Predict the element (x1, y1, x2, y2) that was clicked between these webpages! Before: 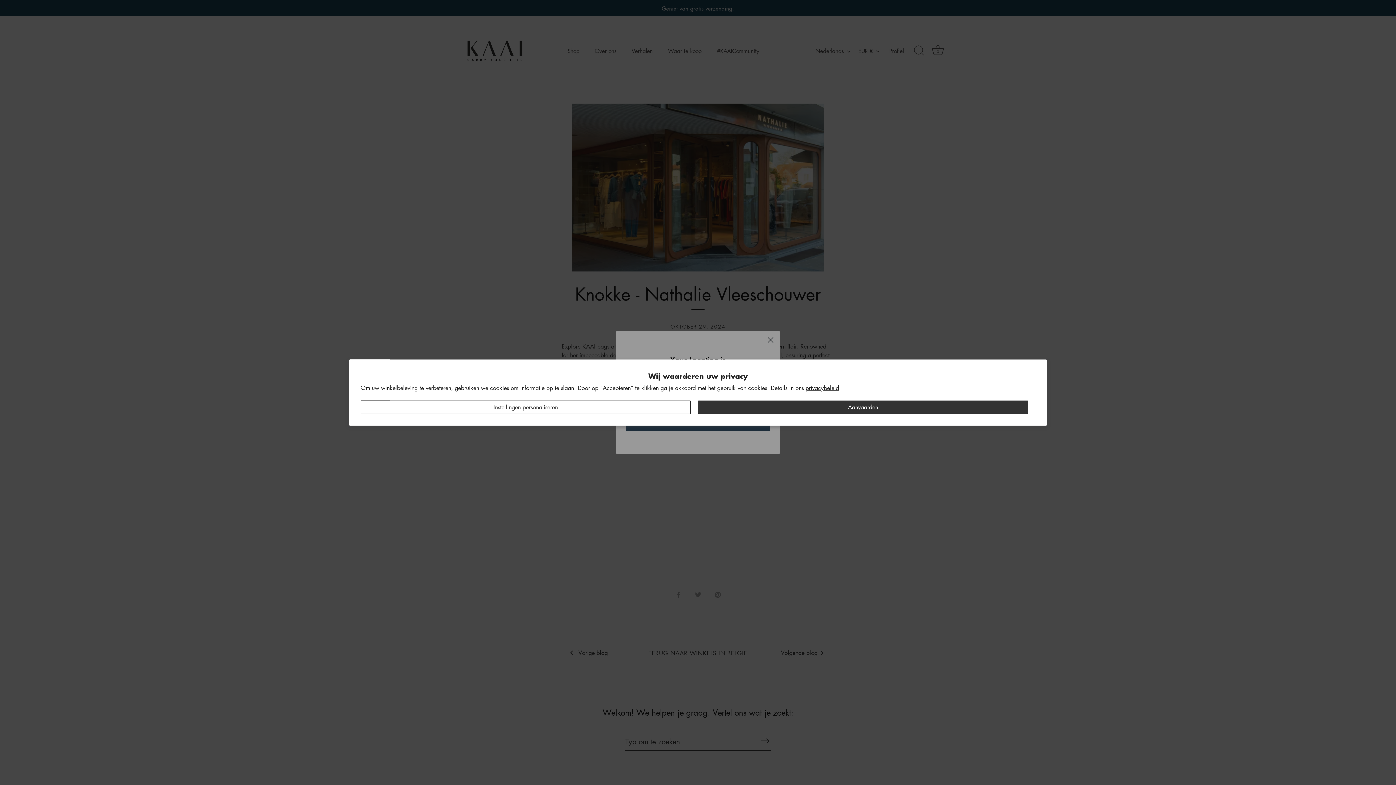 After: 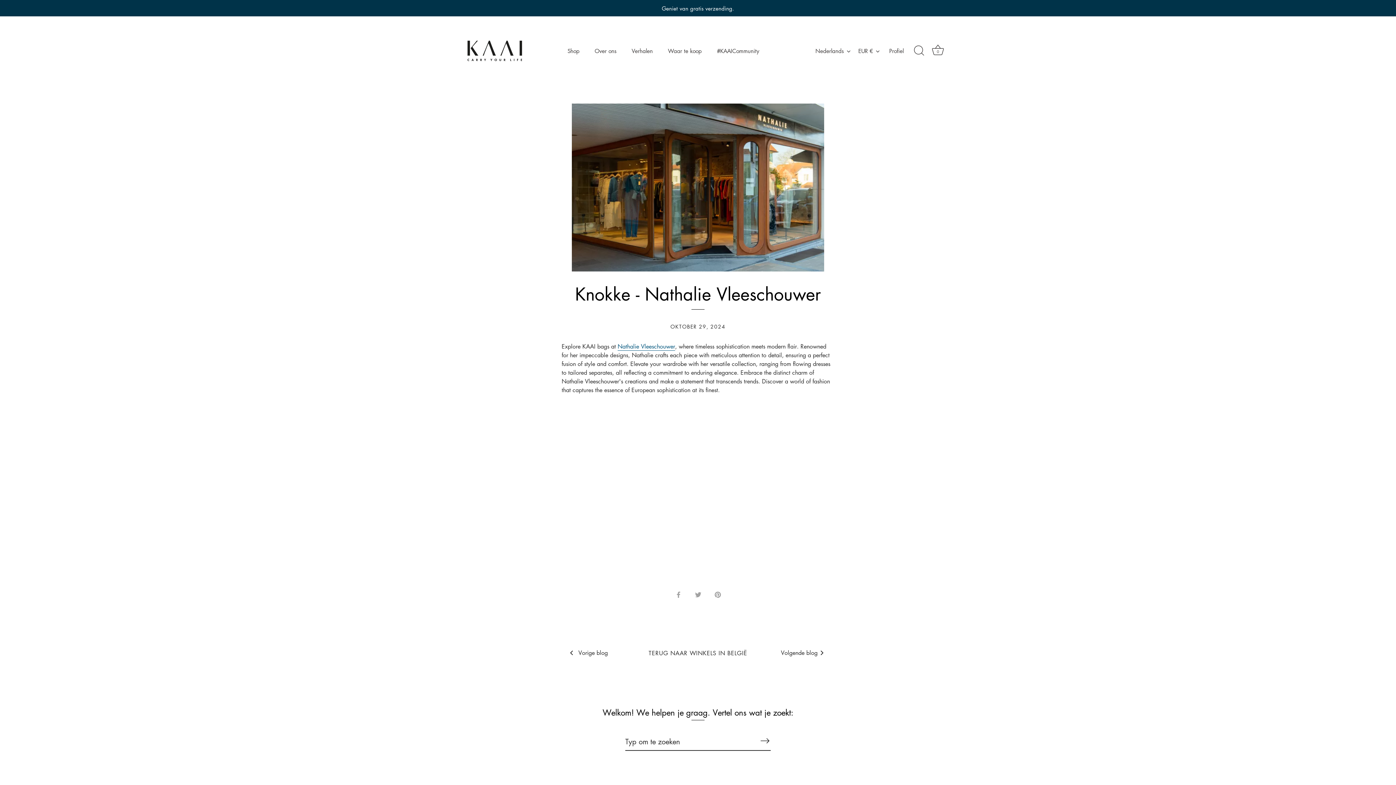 Action: label: Aanvaarden bbox: (698, 400, 1028, 414)